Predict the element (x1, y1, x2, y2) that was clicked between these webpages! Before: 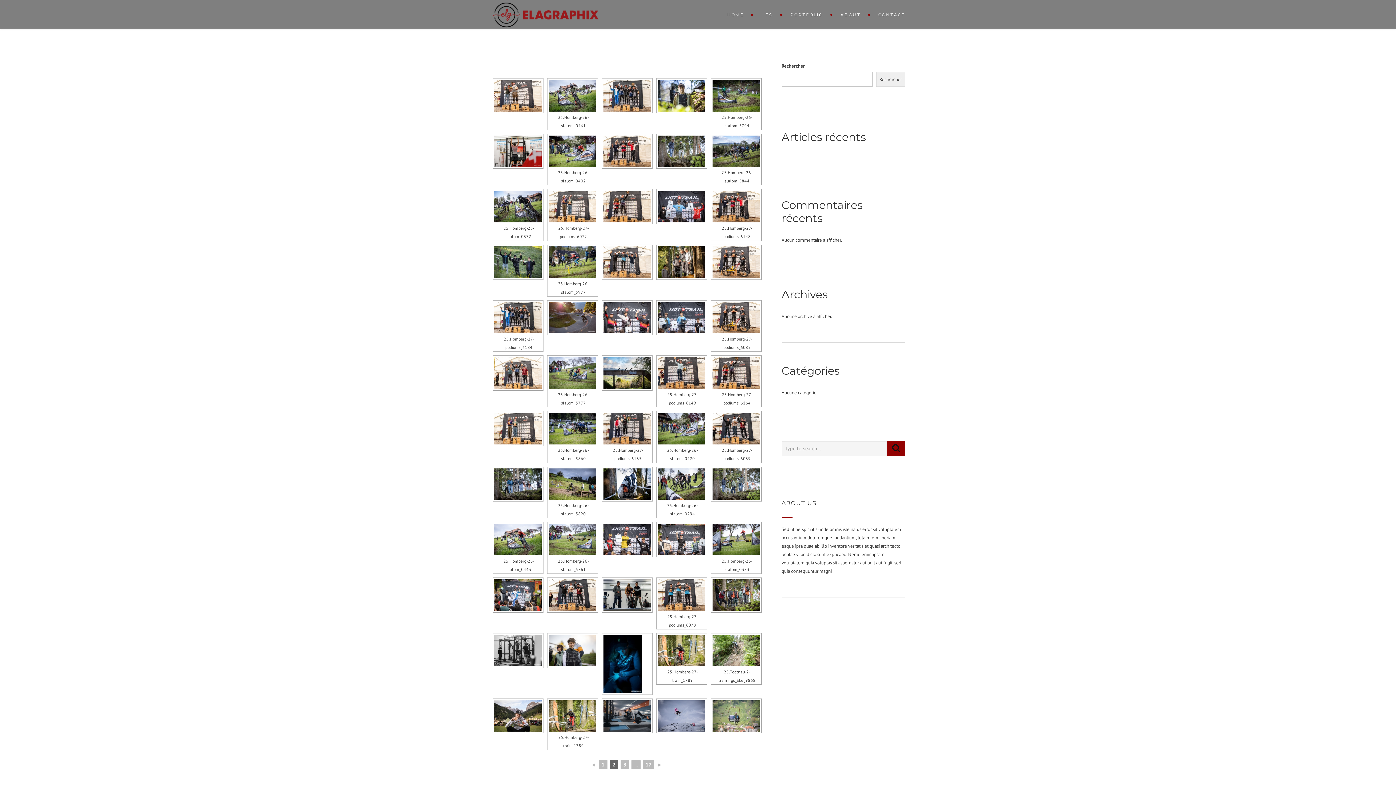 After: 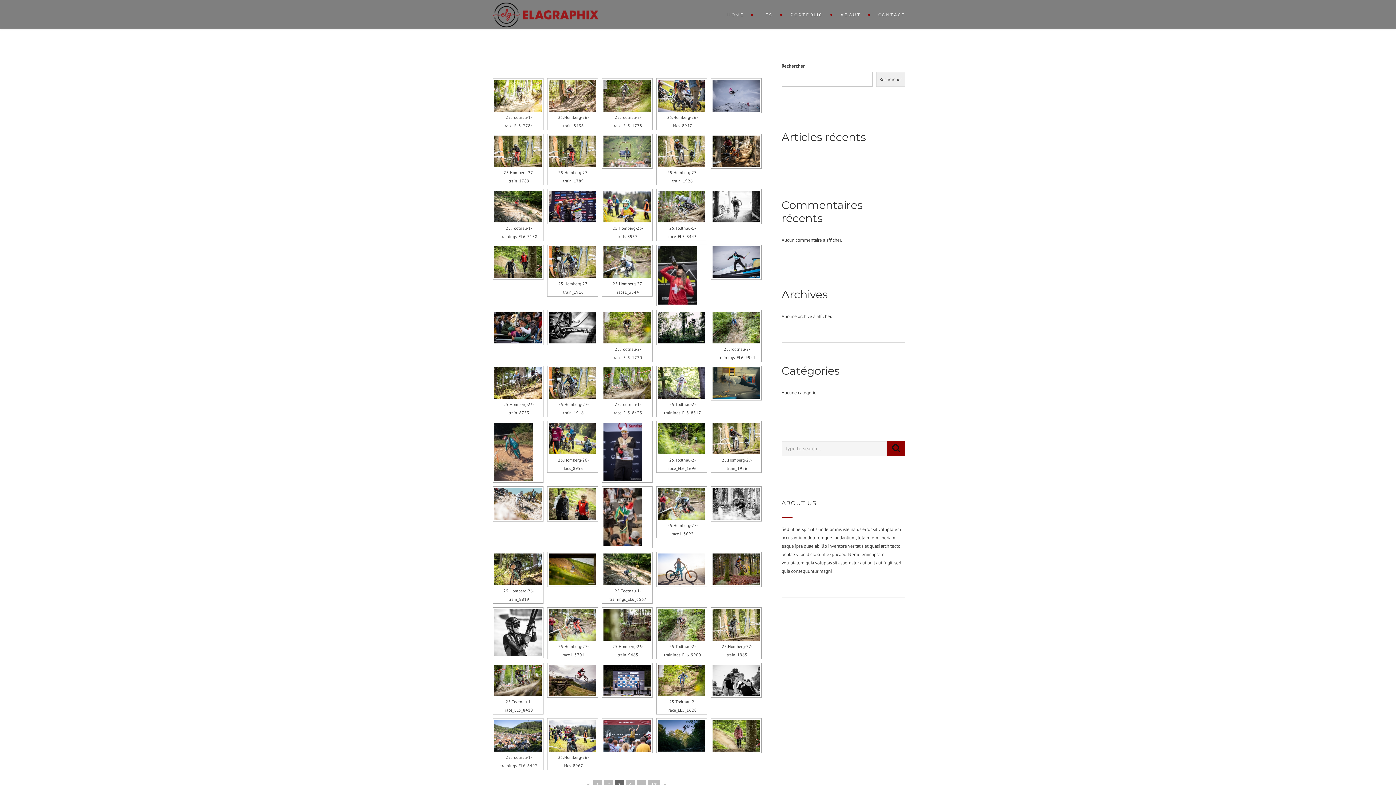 Action: bbox: (656, 761, 663, 769) label: ►